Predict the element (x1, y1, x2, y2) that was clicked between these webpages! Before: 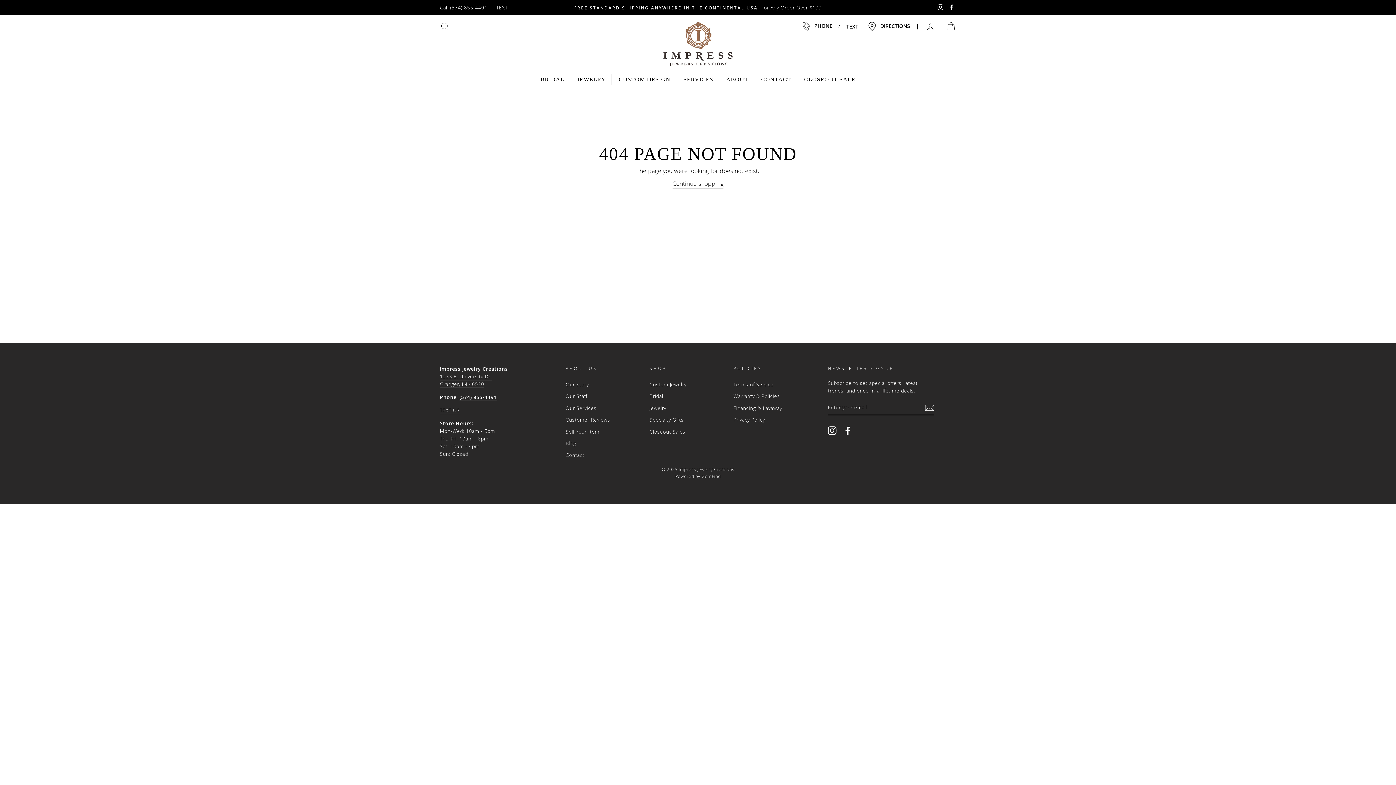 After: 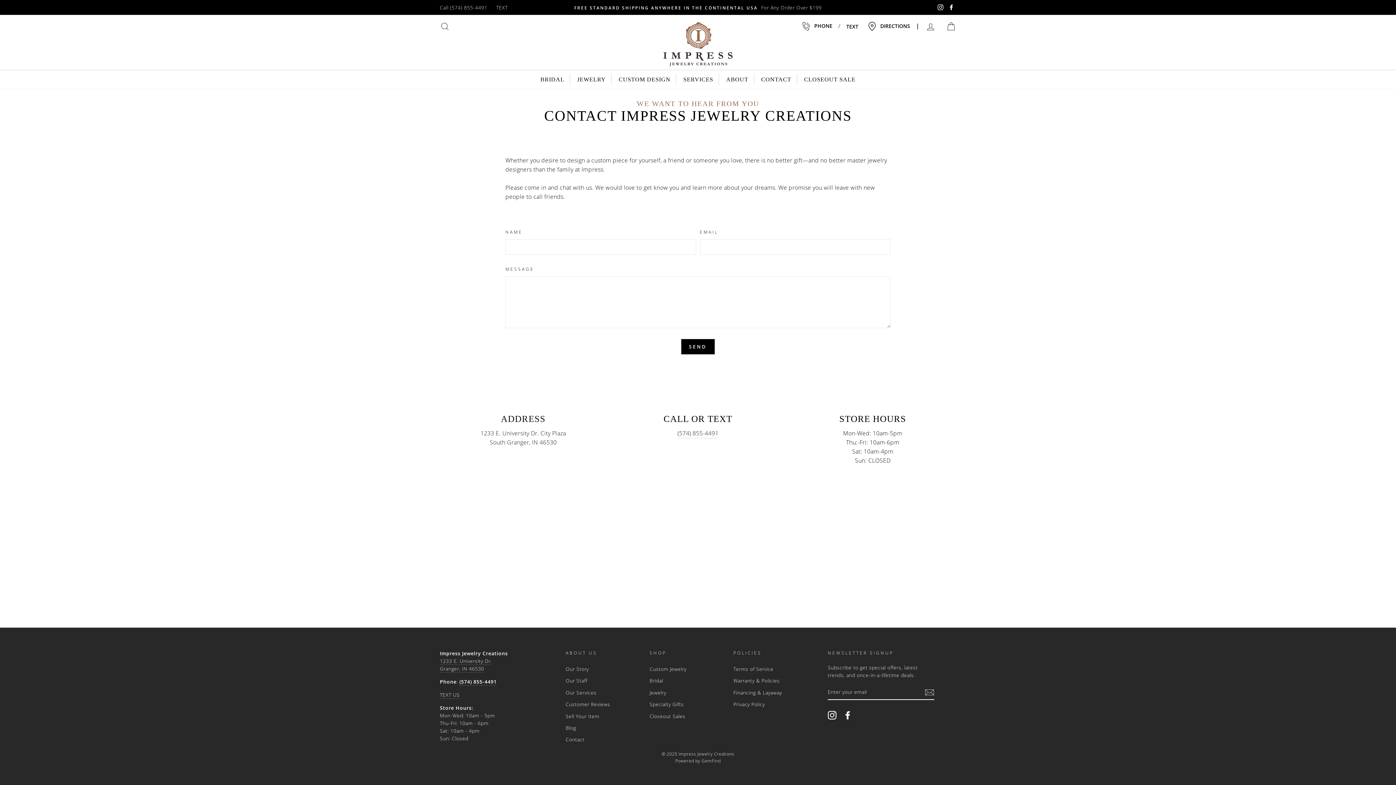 Action: label: CONTACT bbox: (755, 73, 796, 85)